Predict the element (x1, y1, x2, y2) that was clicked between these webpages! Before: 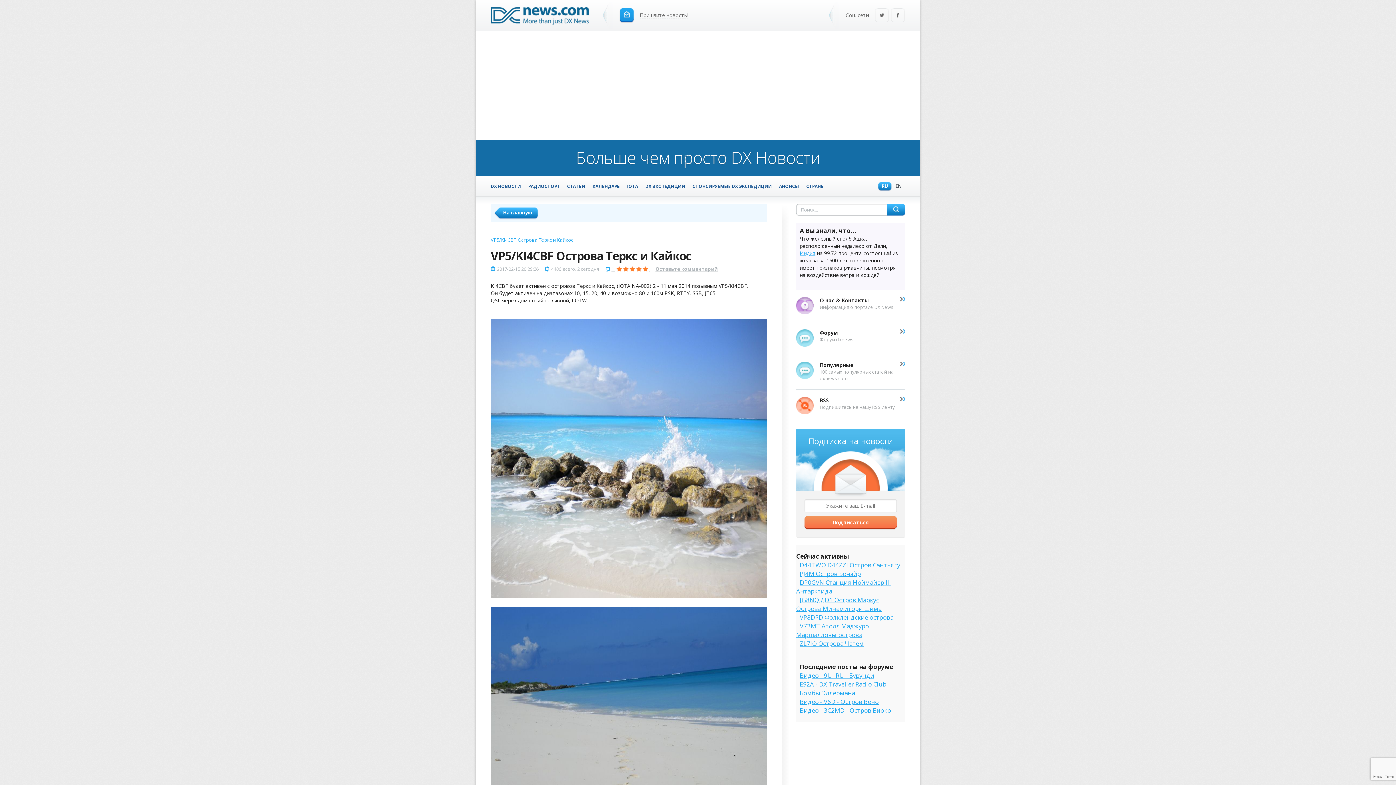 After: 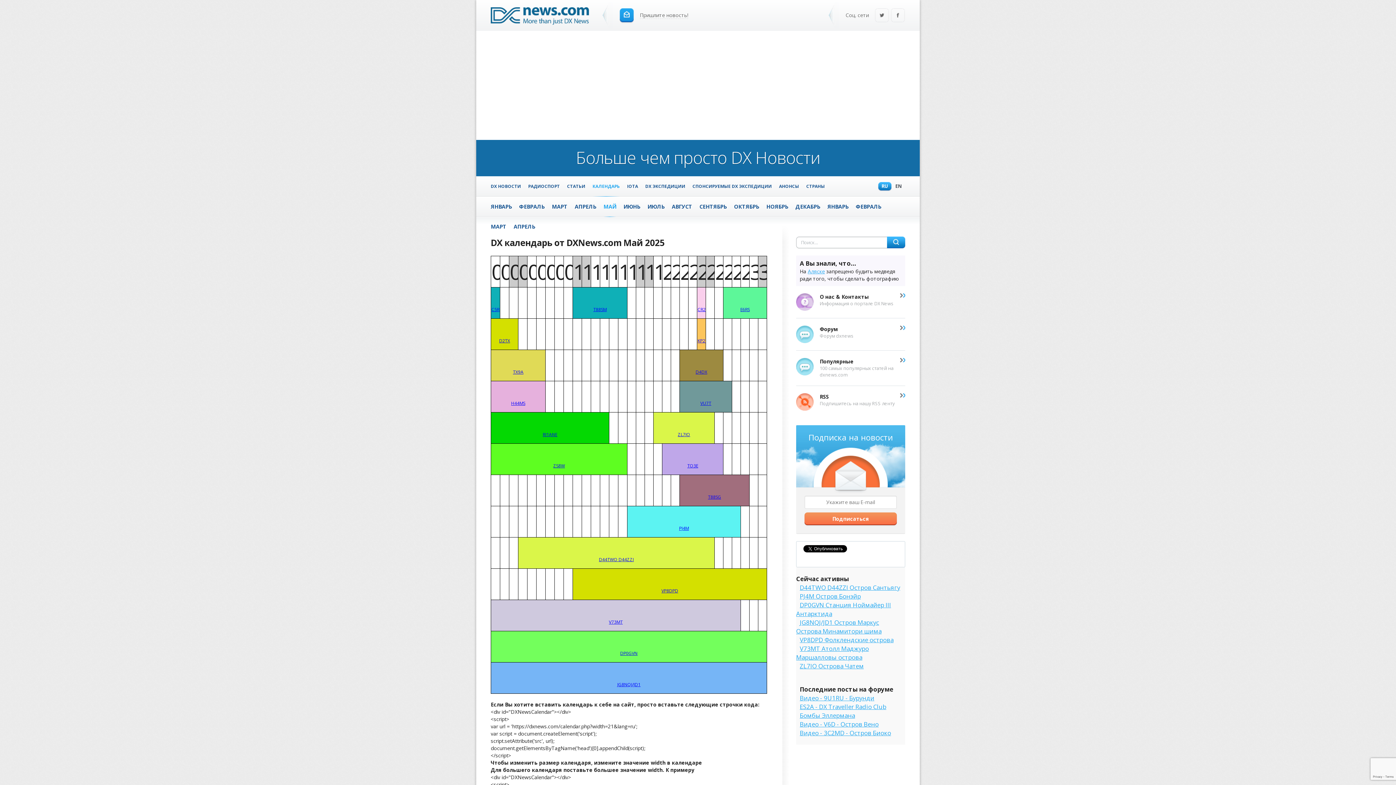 Action: label: КАЛЕНДАРЬ bbox: (592, 176, 620, 196)